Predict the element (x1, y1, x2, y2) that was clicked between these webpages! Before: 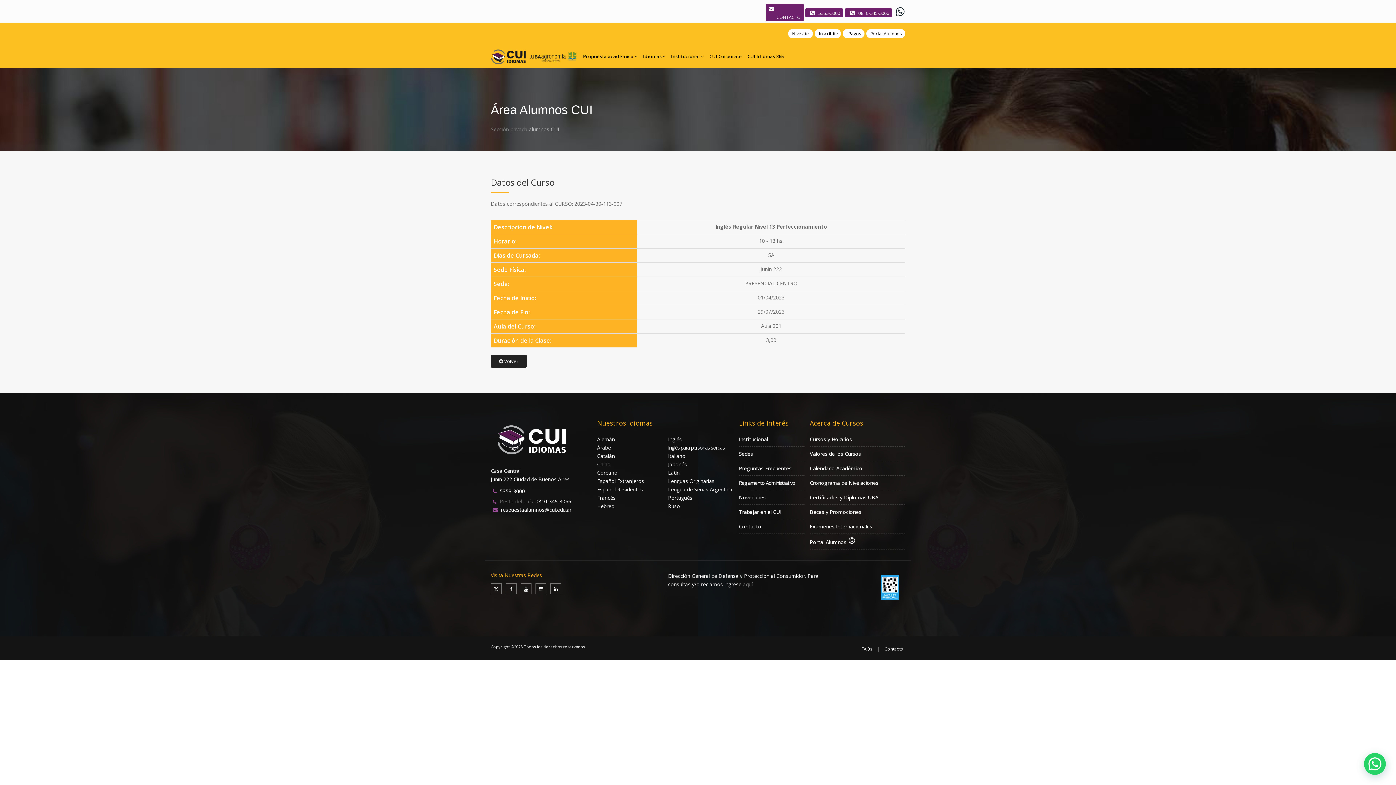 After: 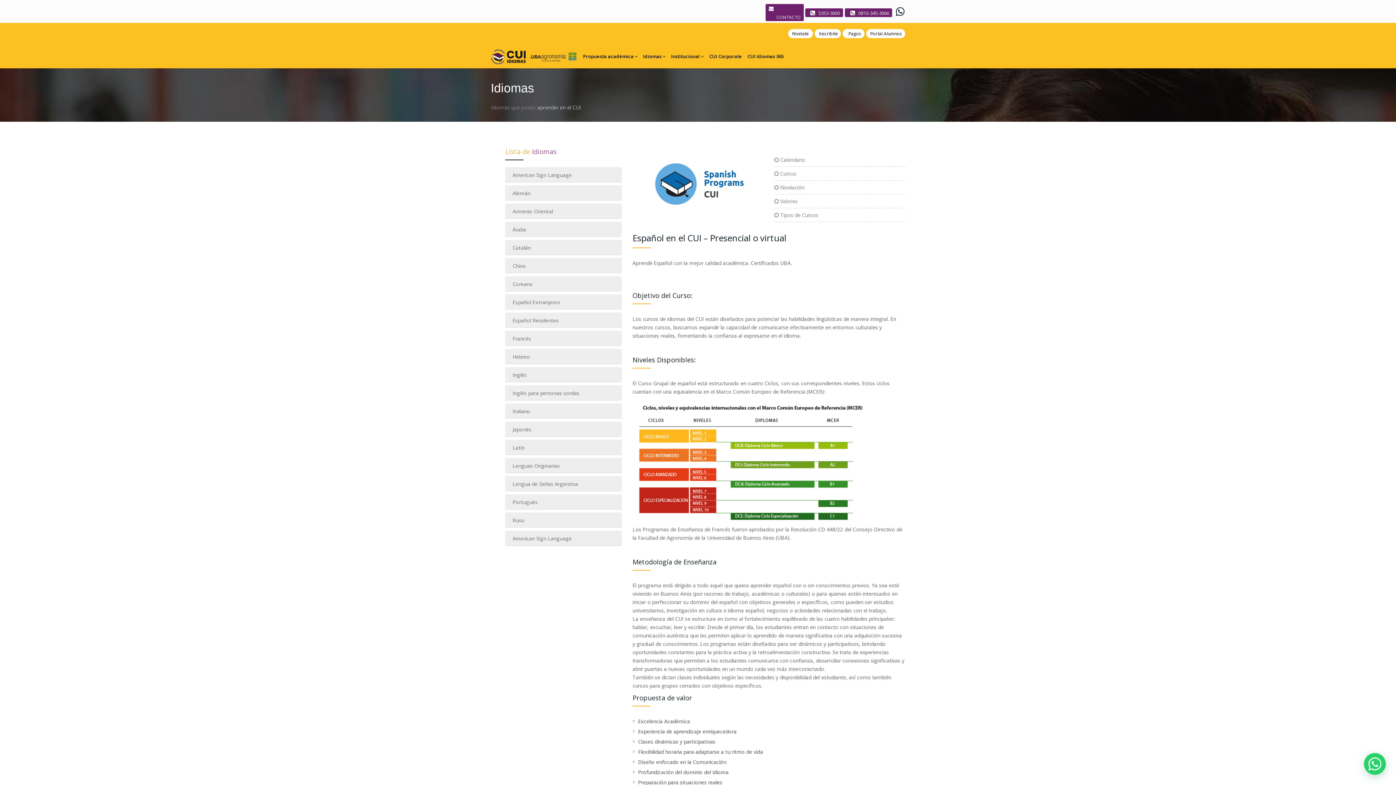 Action: label: Español Residentes bbox: (597, 486, 643, 493)